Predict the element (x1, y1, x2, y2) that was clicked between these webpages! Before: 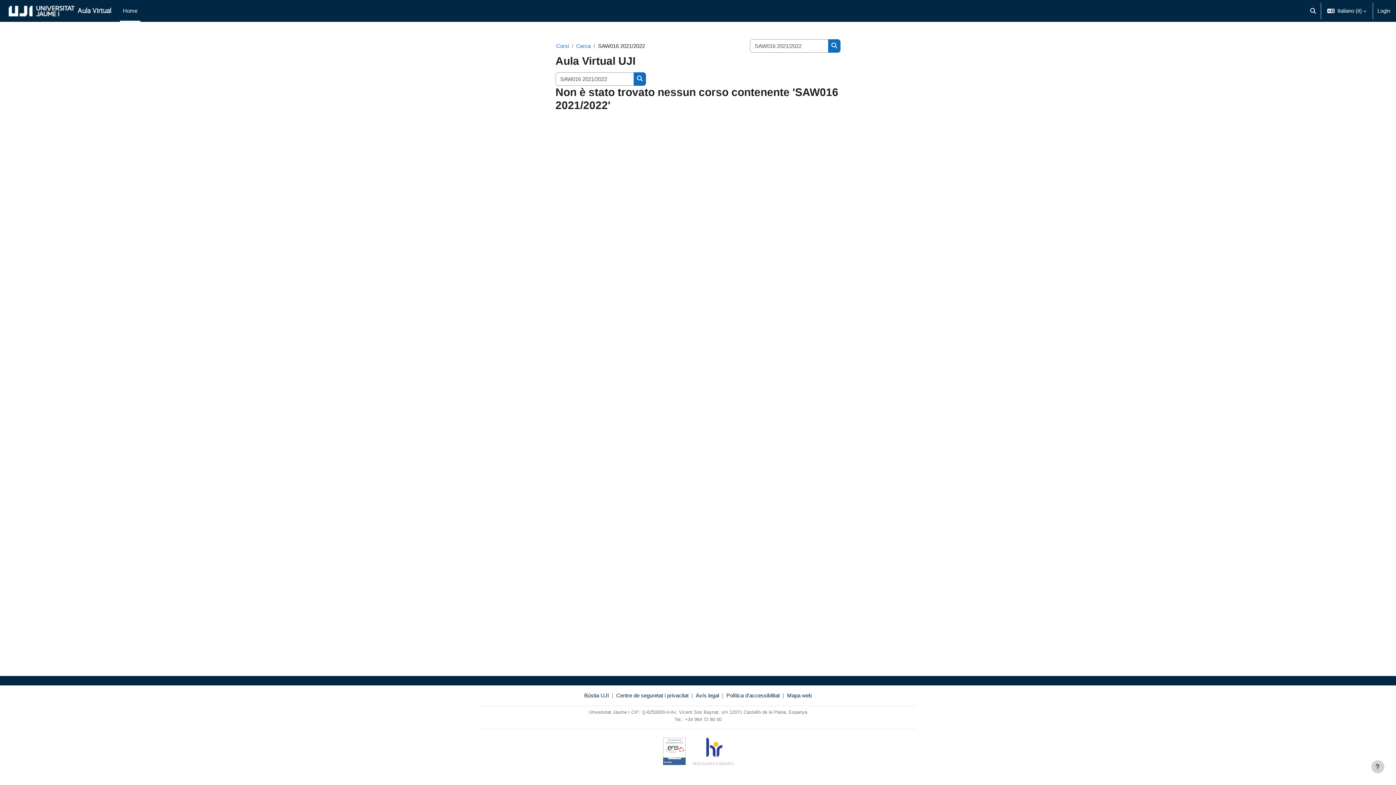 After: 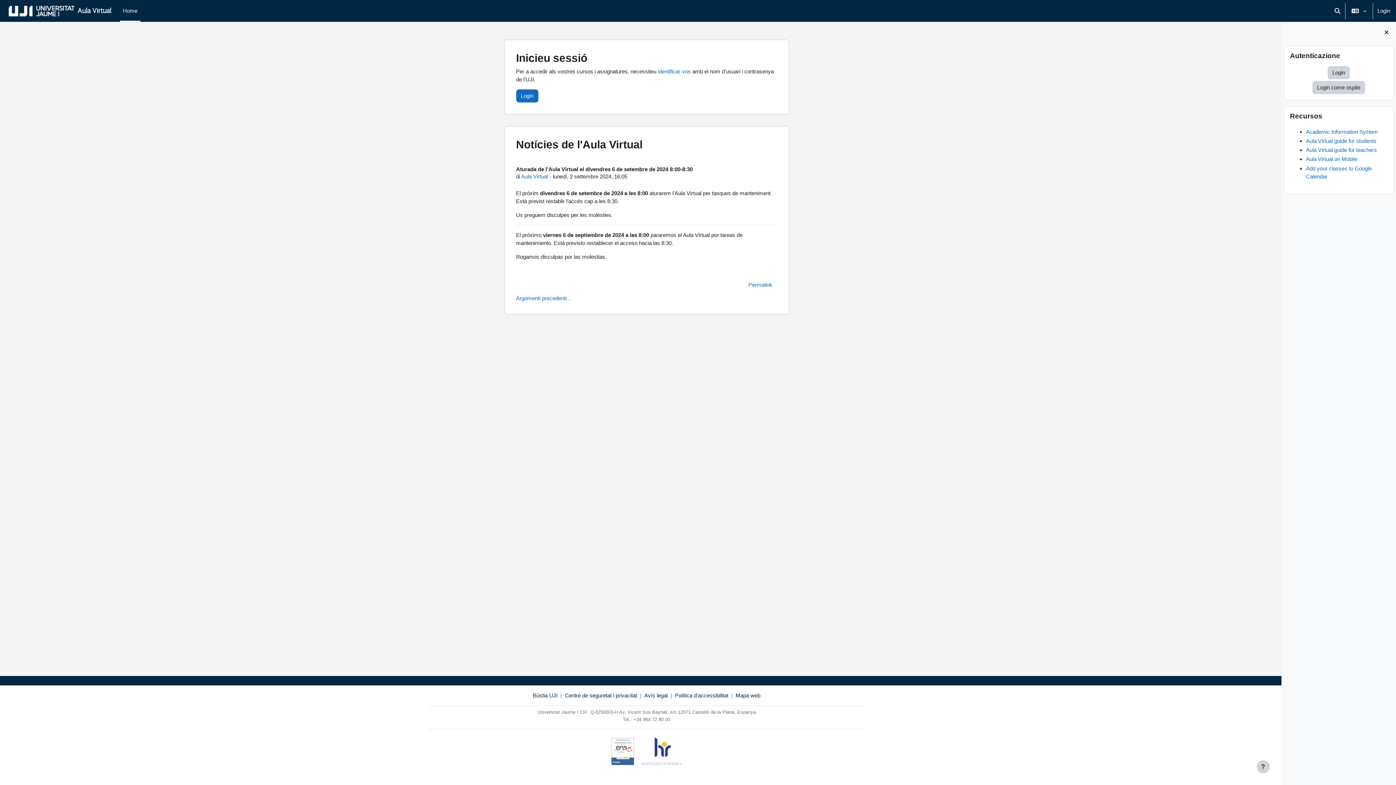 Action: bbox: (120, 0, 140, 21) label: Home